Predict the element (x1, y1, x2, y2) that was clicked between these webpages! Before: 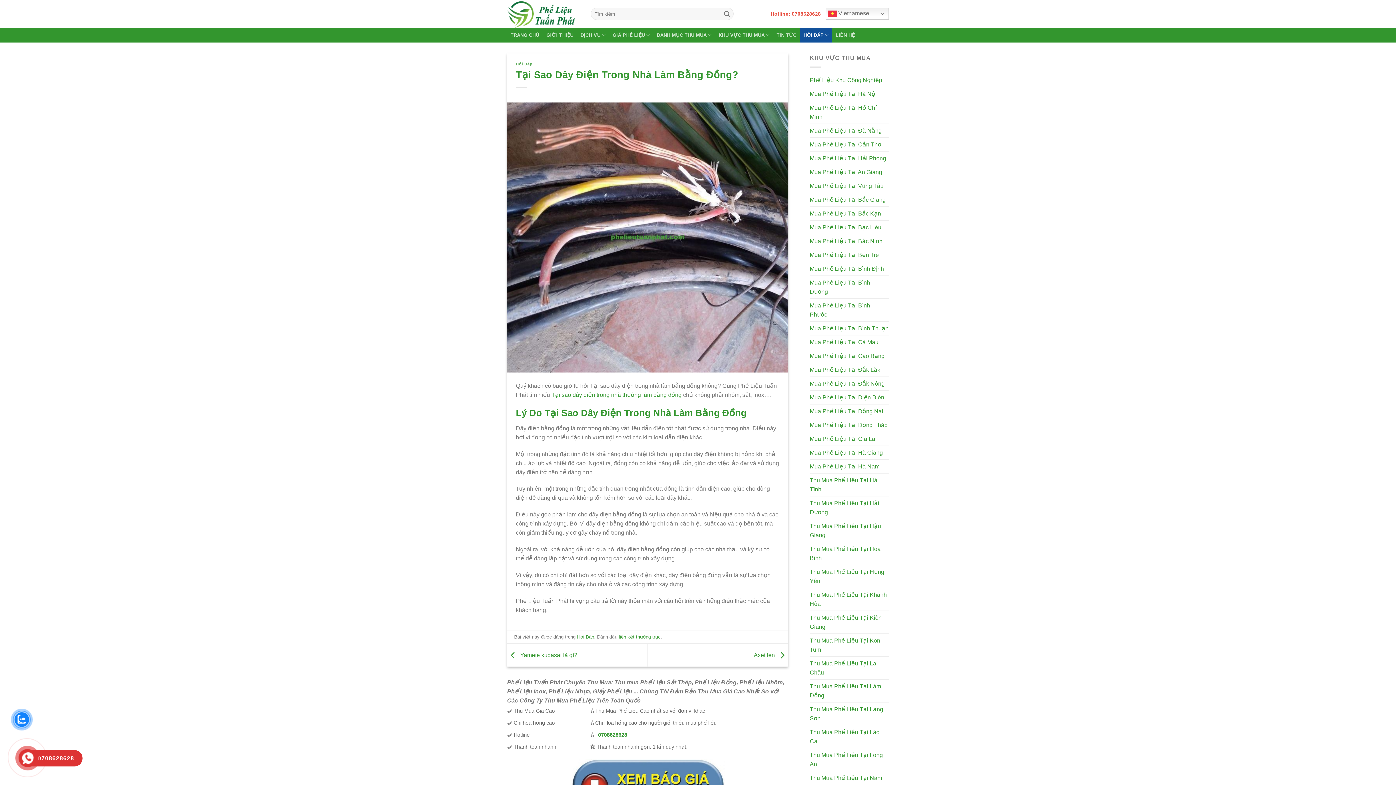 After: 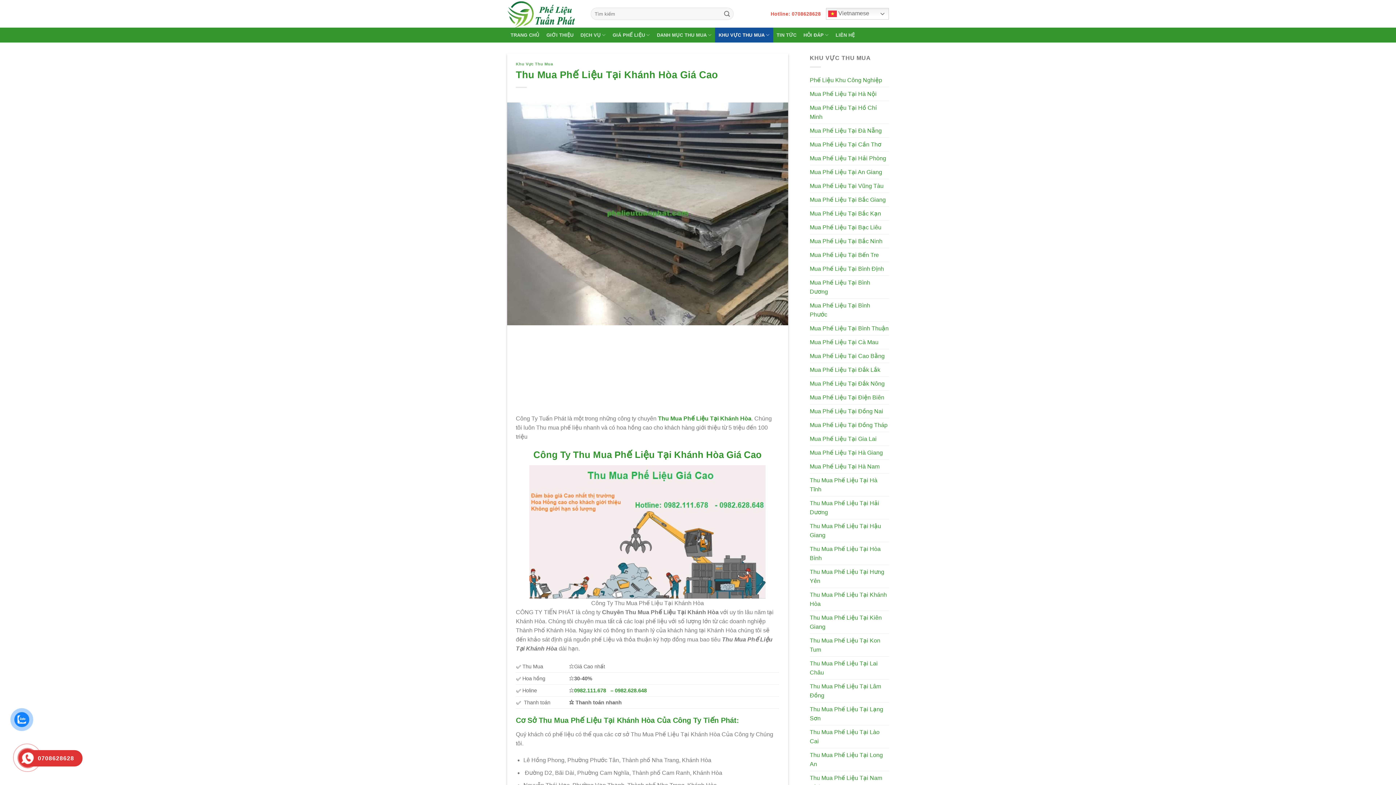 Action: bbox: (810, 588, 889, 610) label: Thu Mua Phế Liệu Tại Khánh Hòa